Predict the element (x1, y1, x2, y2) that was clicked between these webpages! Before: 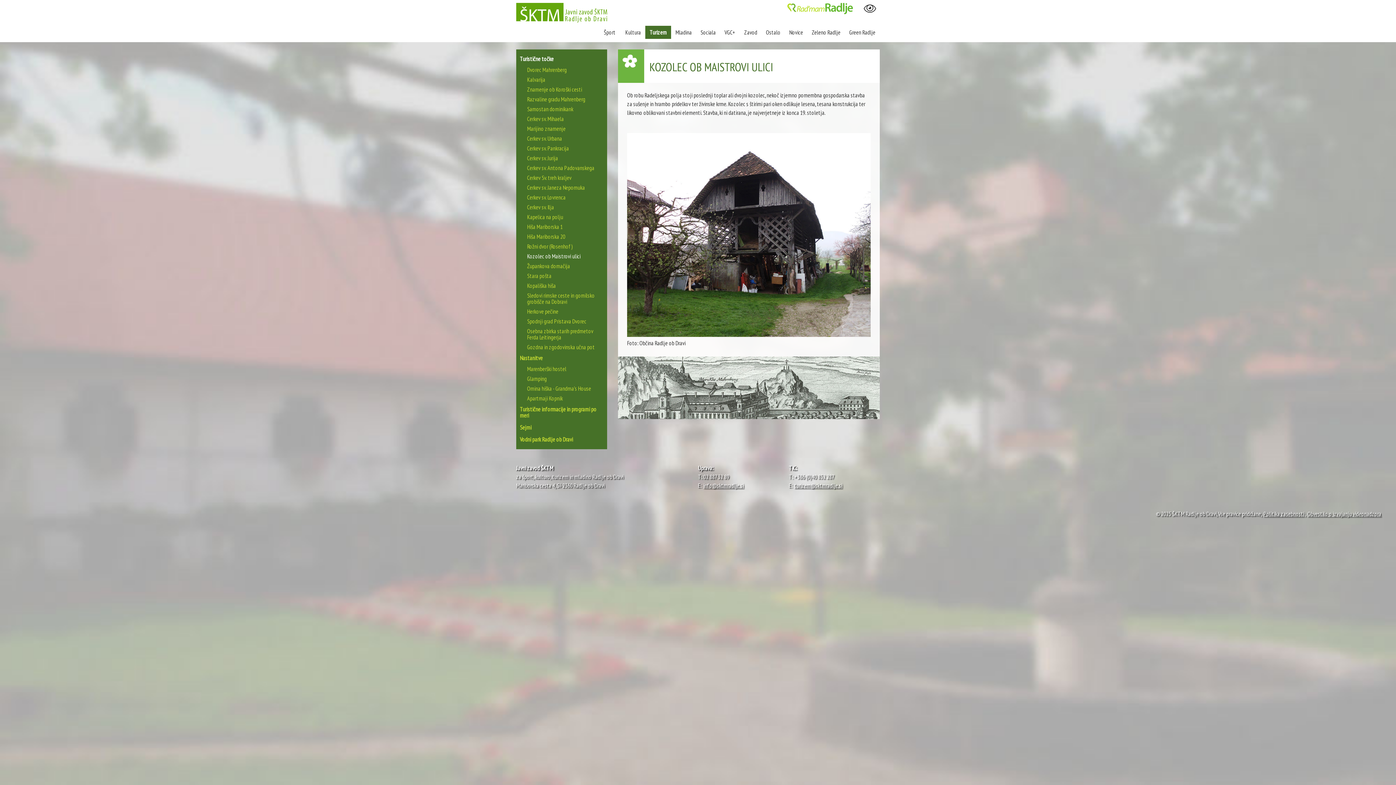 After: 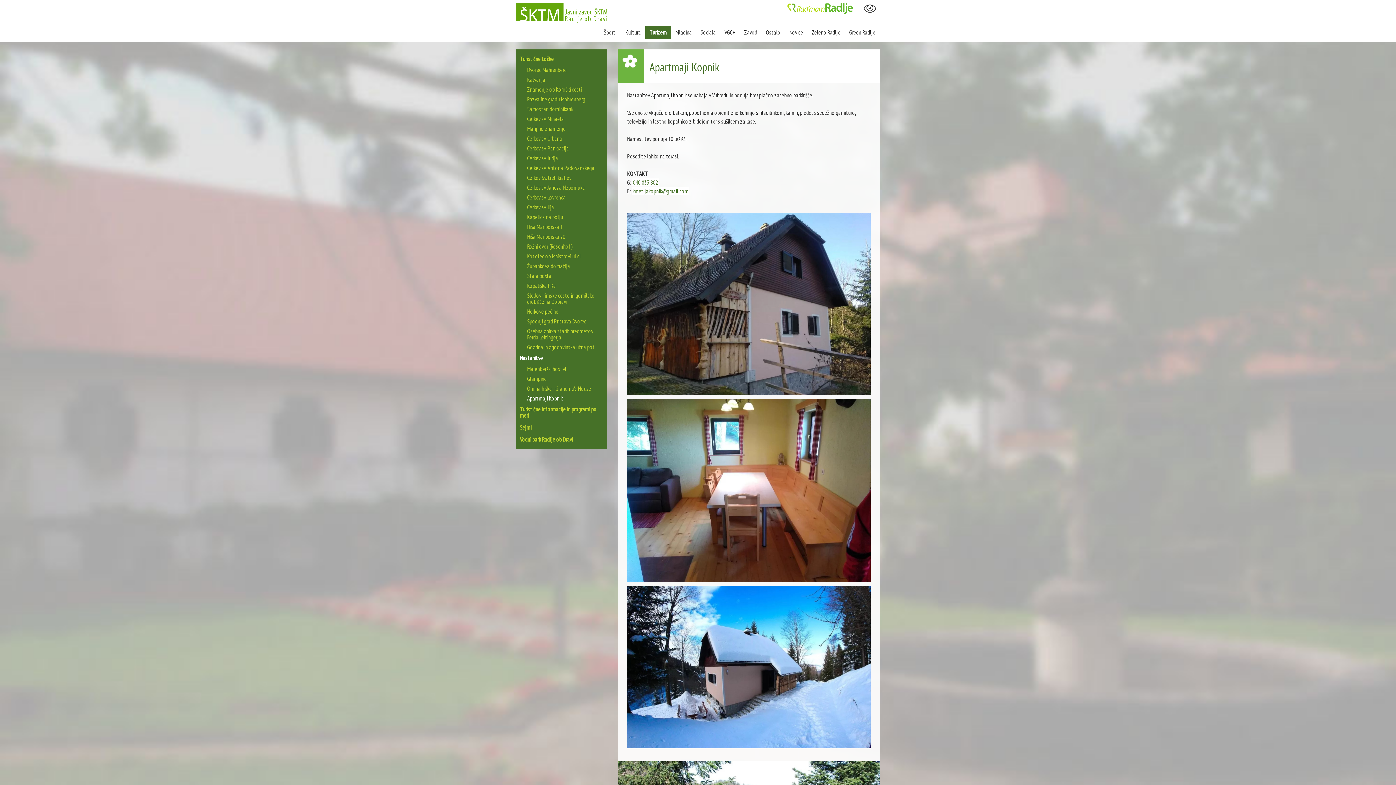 Action: bbox: (520, 393, 603, 403) label: Apartmaji Kopnik